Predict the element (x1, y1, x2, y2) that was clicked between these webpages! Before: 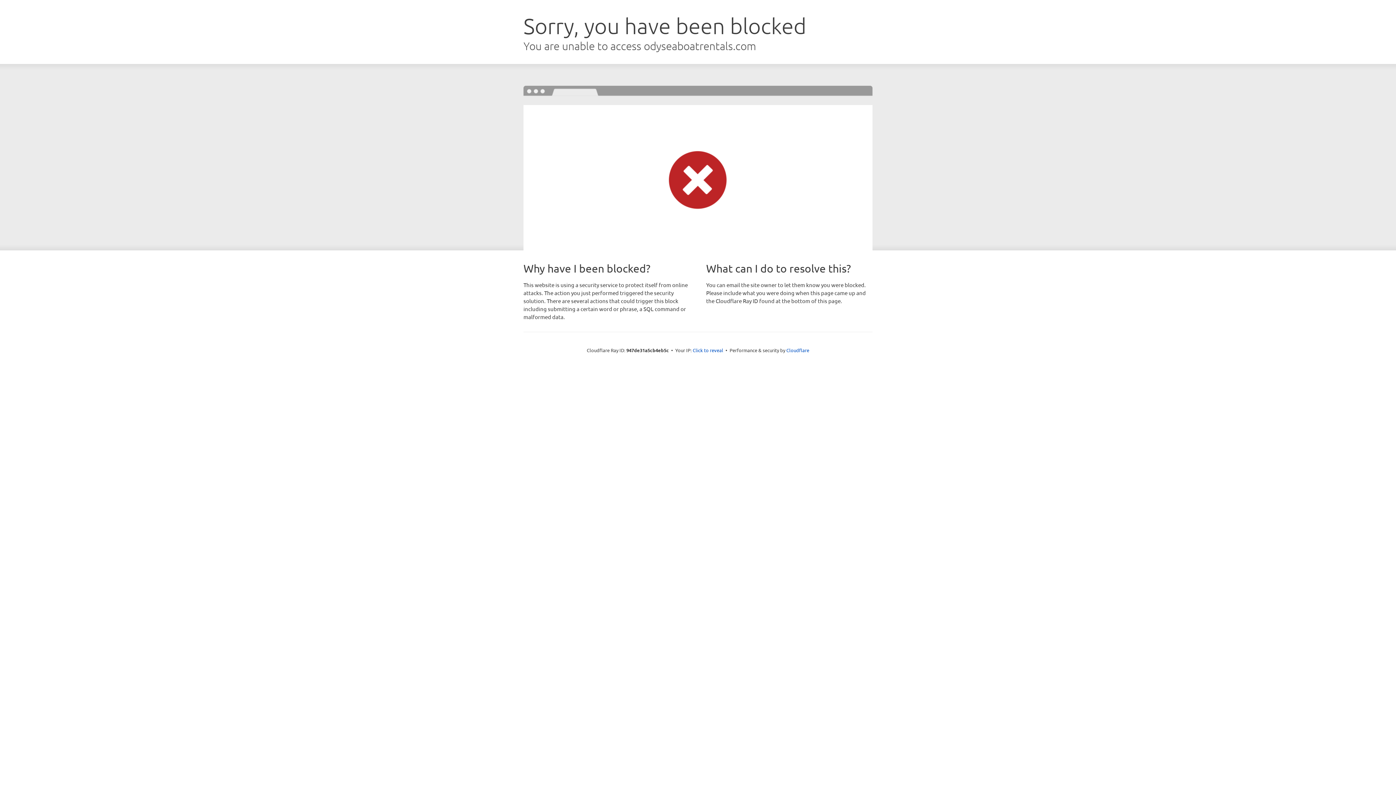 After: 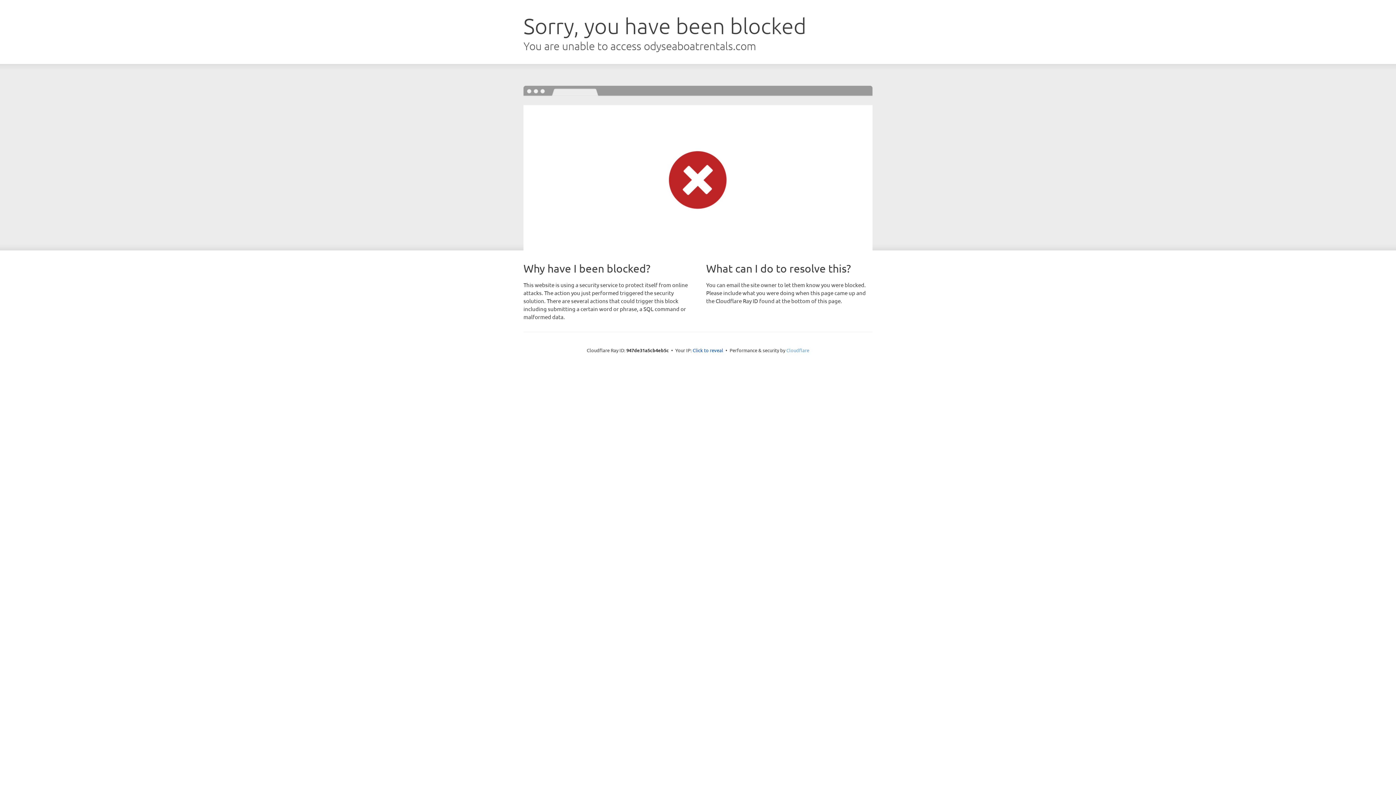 Action: label: Cloudflare bbox: (786, 347, 809, 353)